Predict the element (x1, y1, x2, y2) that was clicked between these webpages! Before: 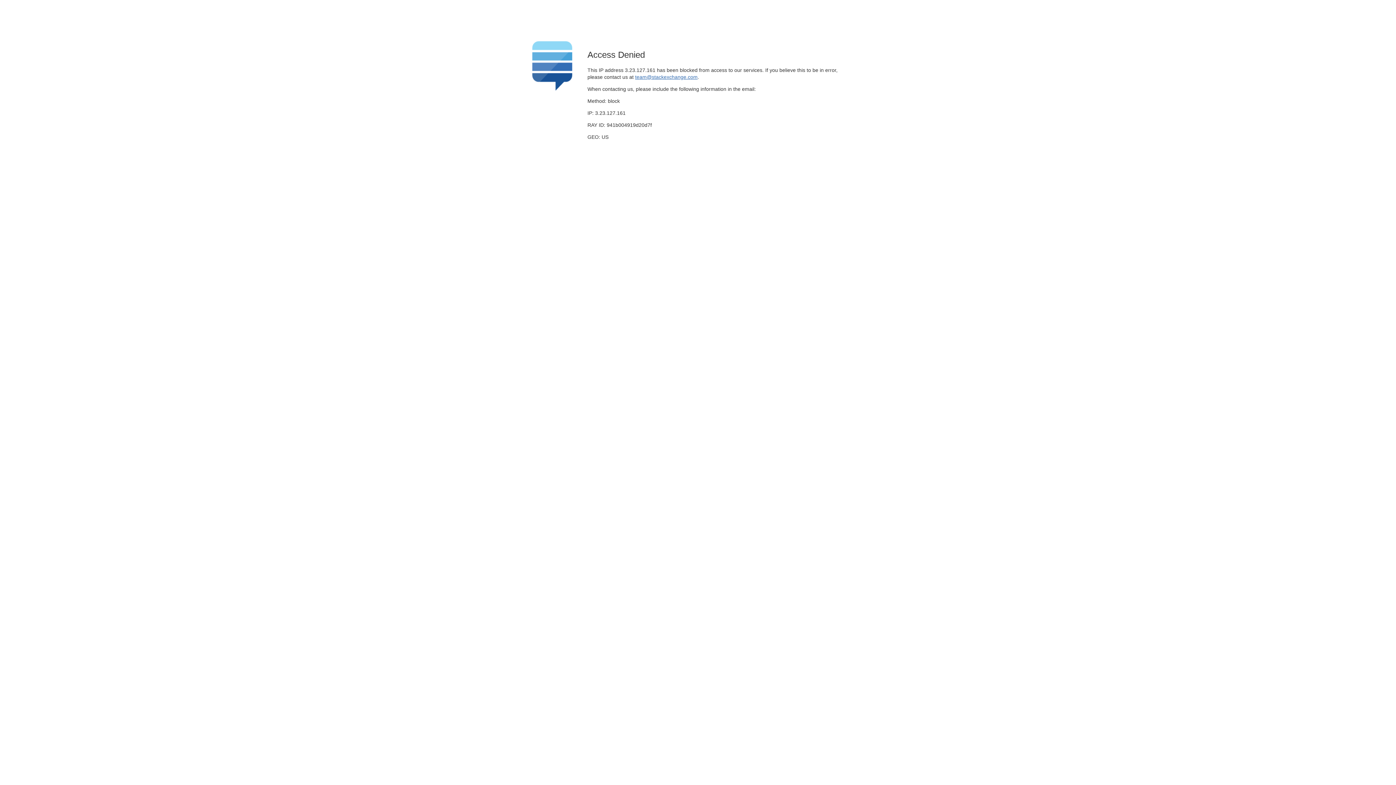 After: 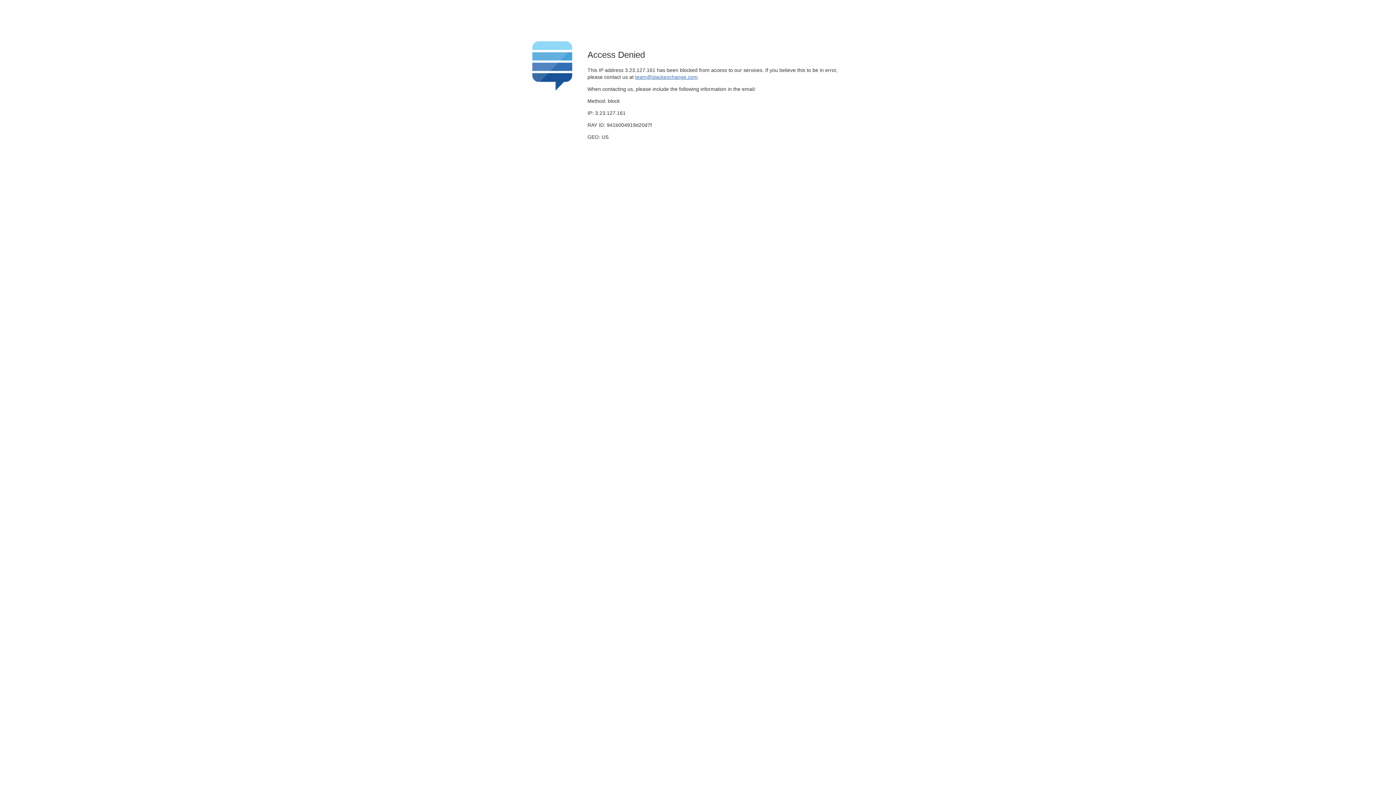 Action: label: team@stackexchange.com bbox: (635, 74, 697, 79)